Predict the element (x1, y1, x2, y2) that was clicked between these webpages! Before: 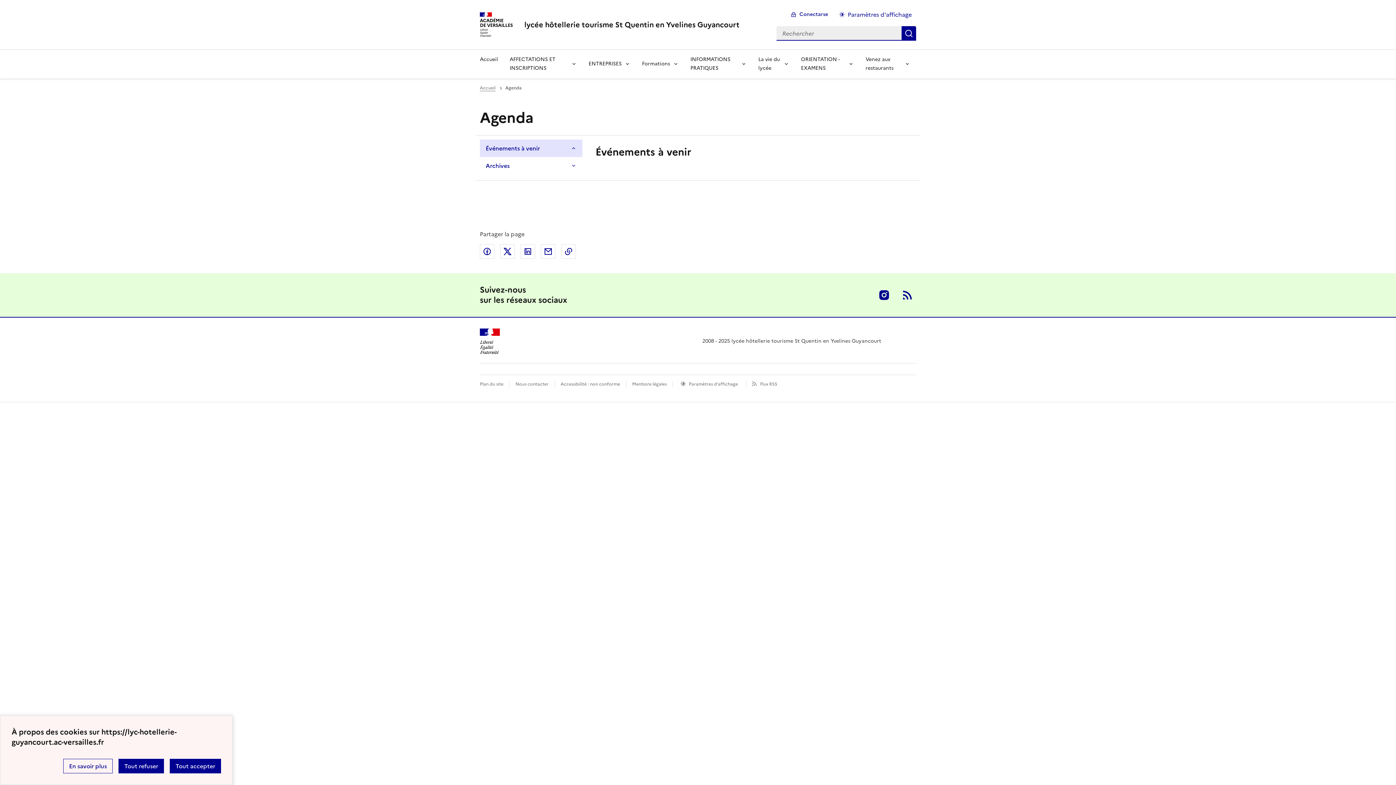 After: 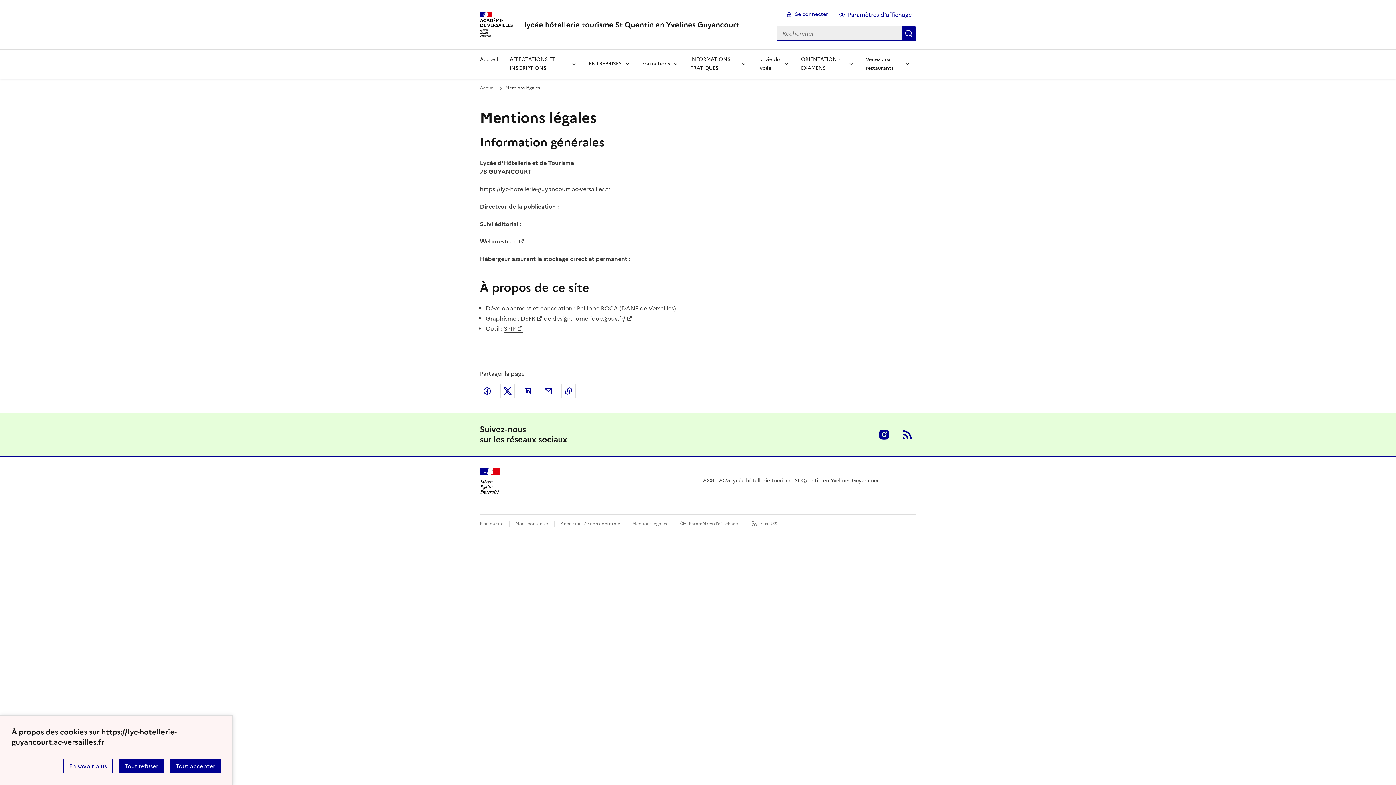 Action: label: voir les mentions légales bbox: (632, 381, 666, 387)